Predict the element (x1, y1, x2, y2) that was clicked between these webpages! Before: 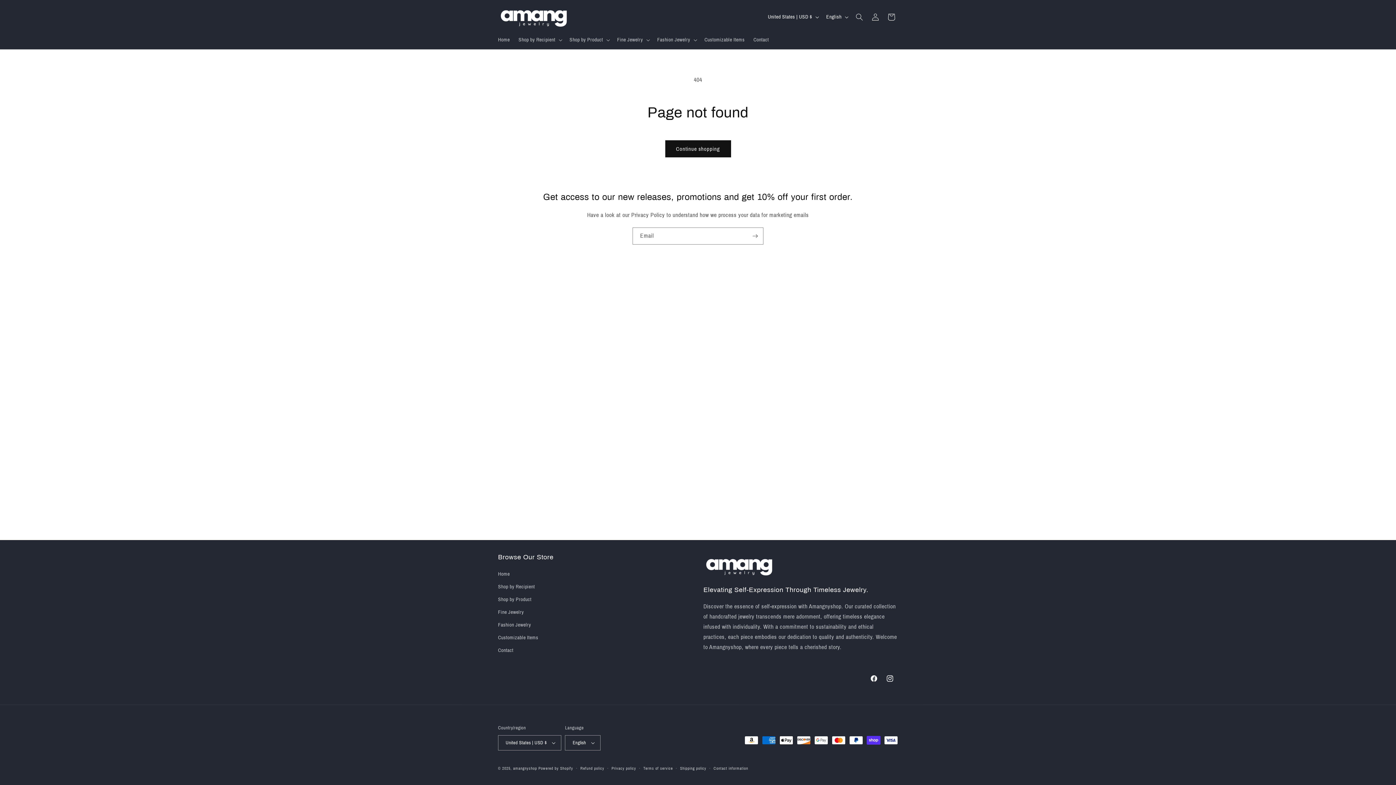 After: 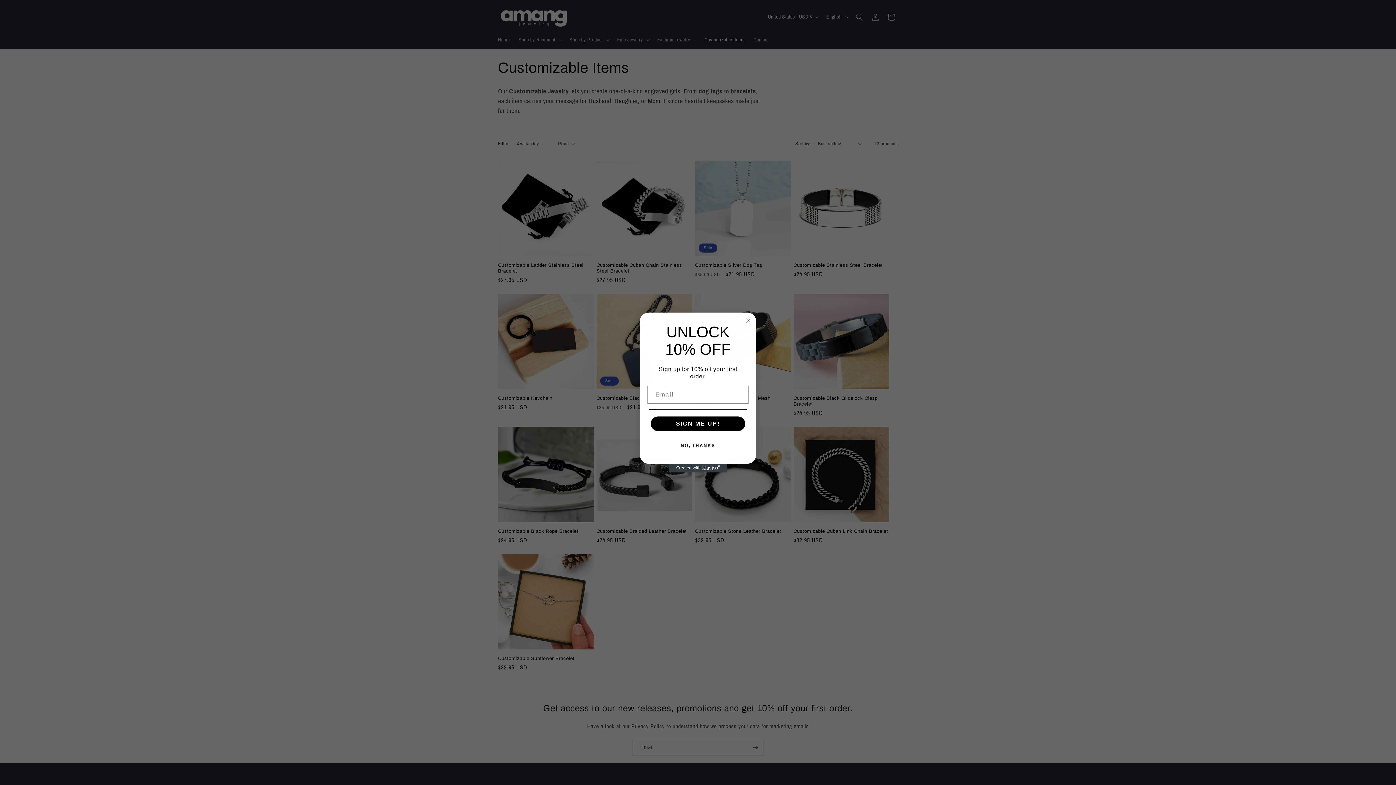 Action: label: Customizable Items bbox: (498, 631, 538, 644)